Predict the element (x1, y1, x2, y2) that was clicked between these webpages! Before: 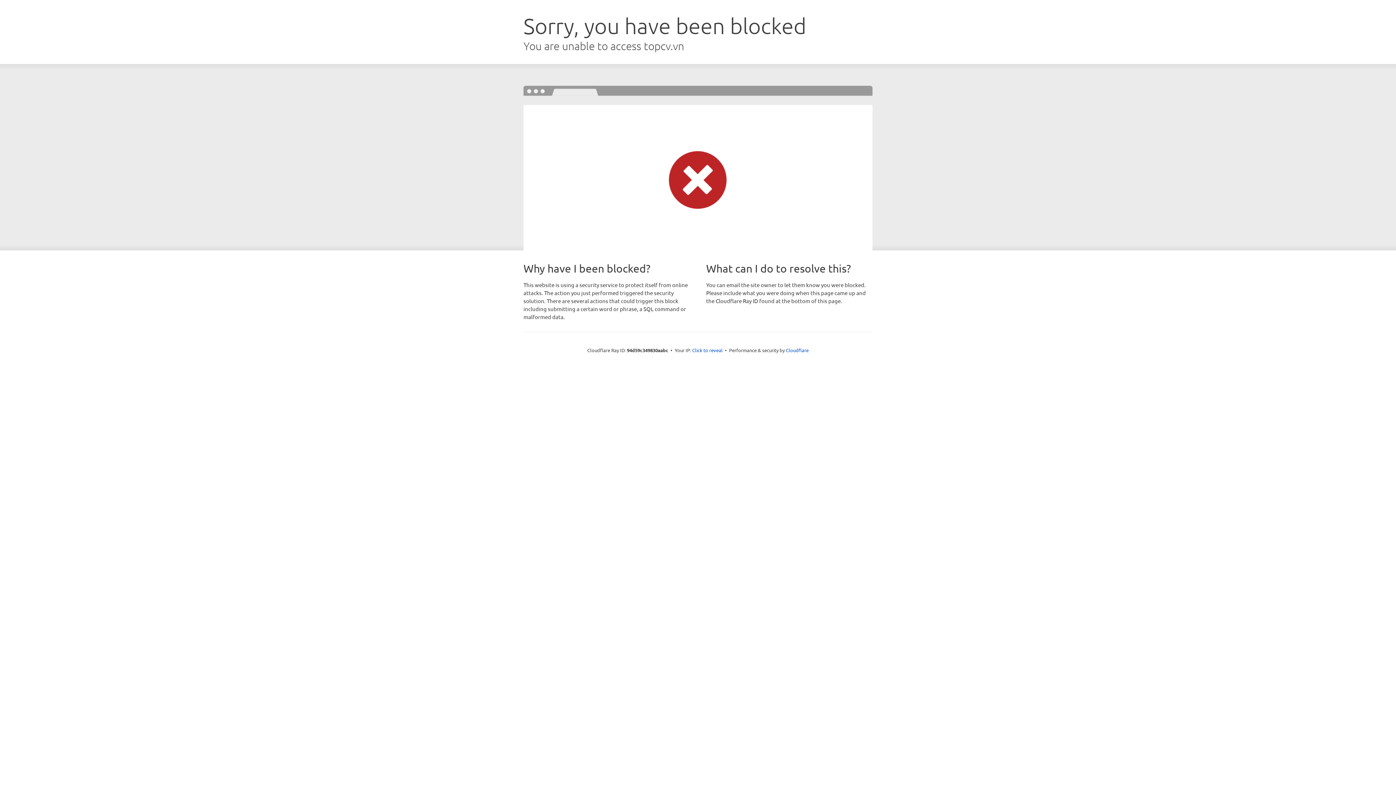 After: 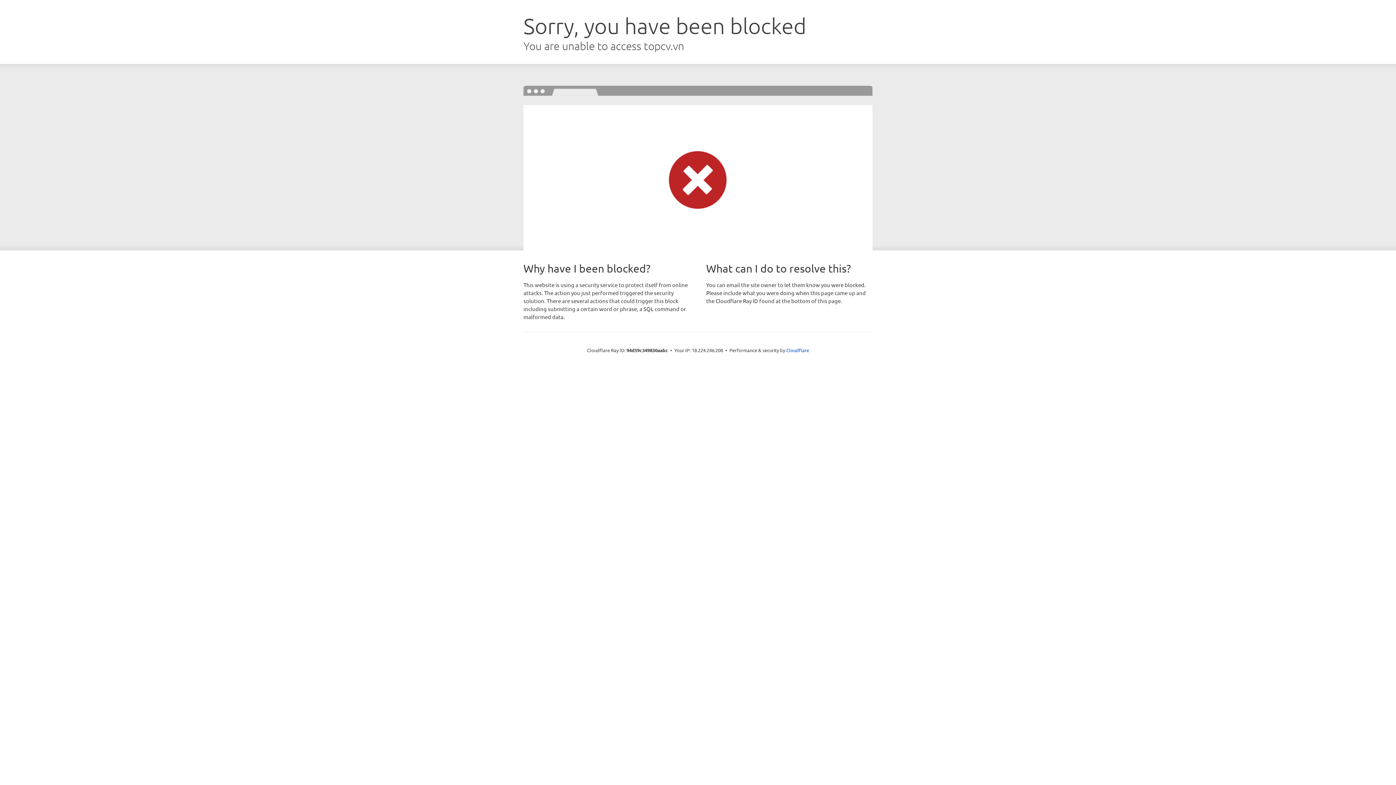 Action: bbox: (692, 346, 722, 353) label: Click to reveal